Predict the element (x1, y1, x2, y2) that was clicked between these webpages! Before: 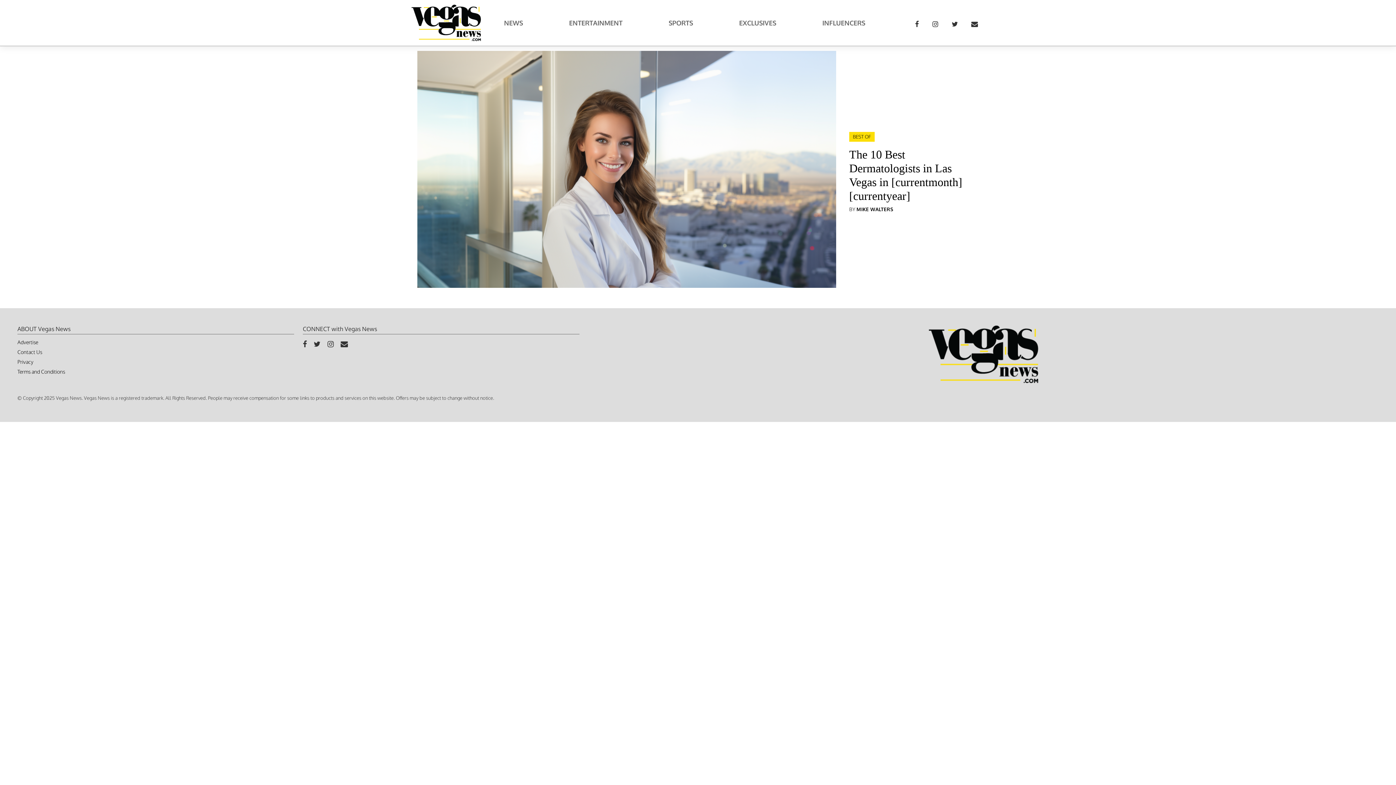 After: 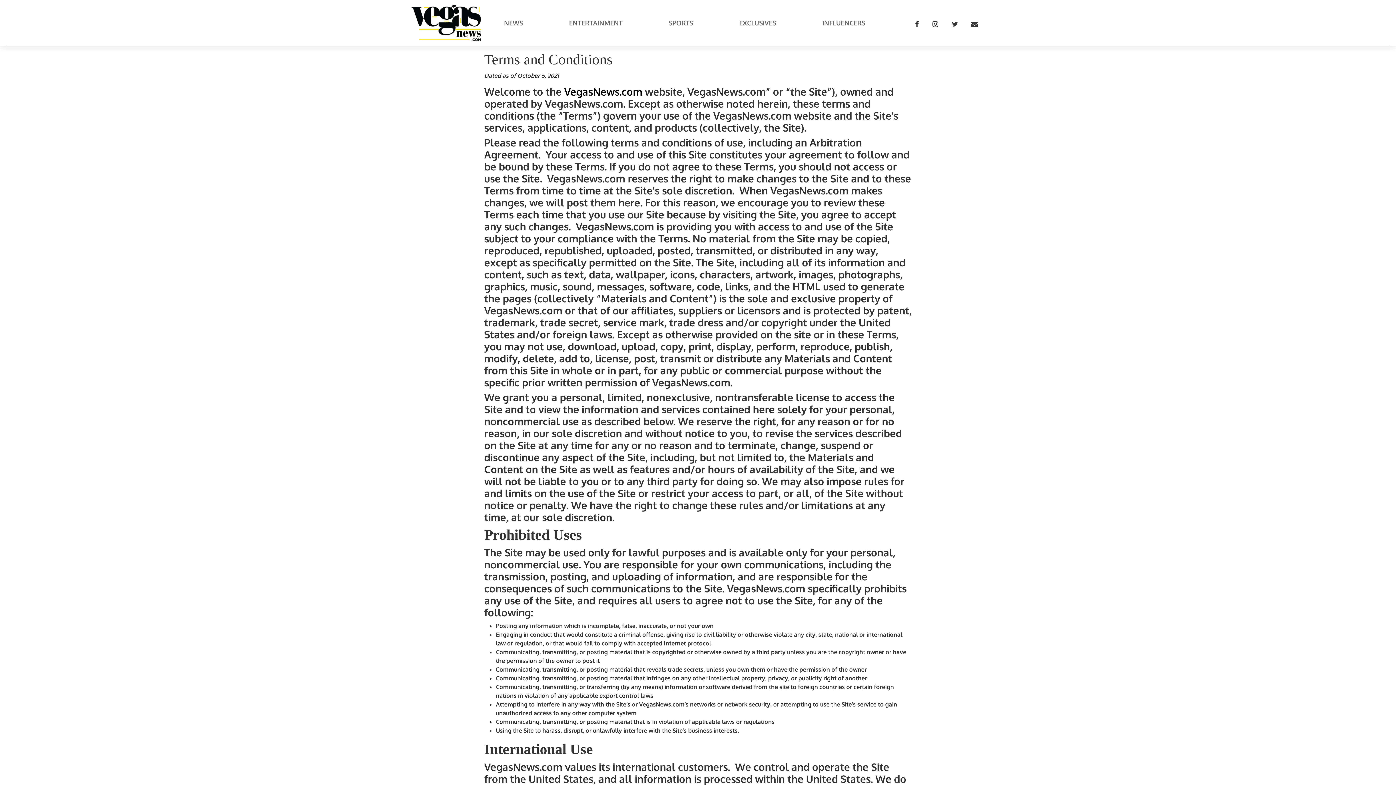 Action: bbox: (17, 366, 65, 376) label: Terms and Conditions